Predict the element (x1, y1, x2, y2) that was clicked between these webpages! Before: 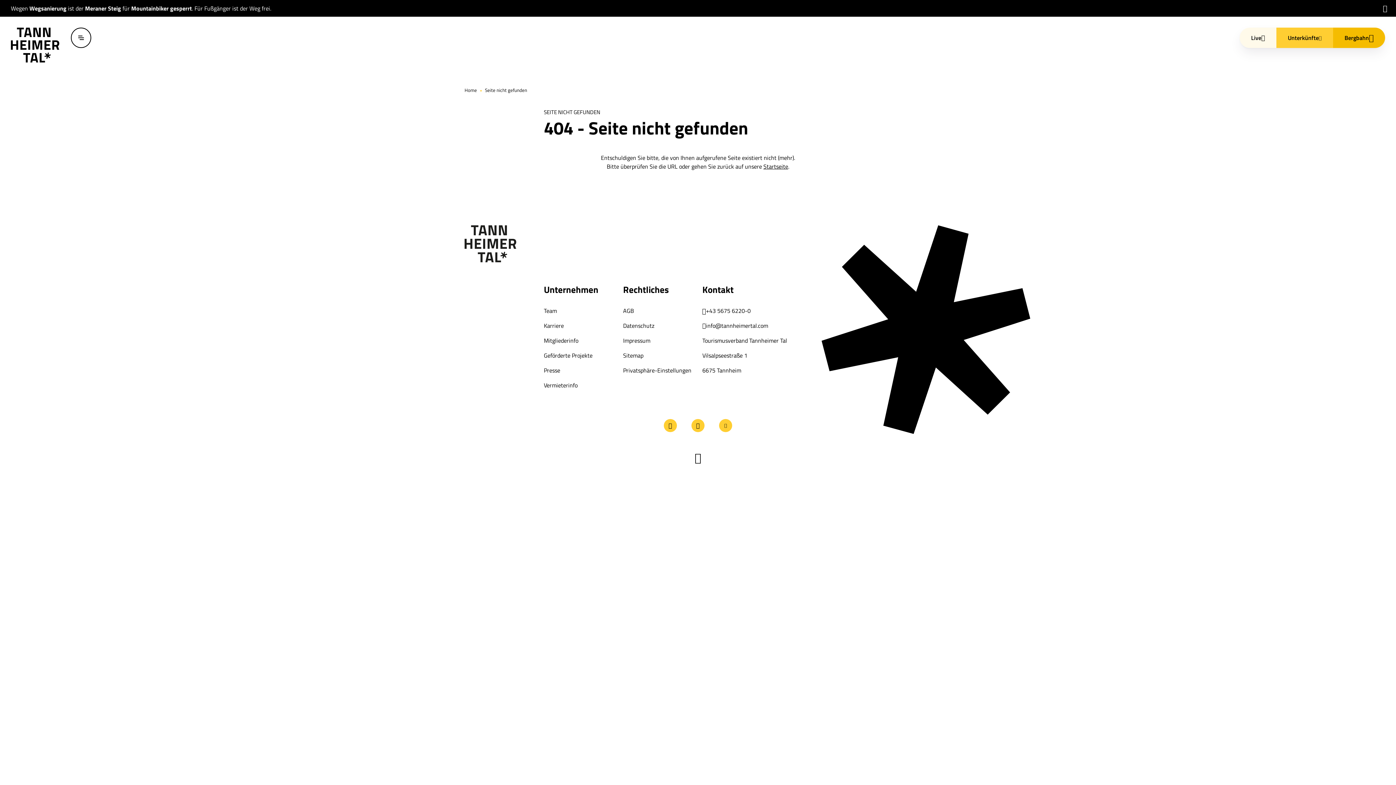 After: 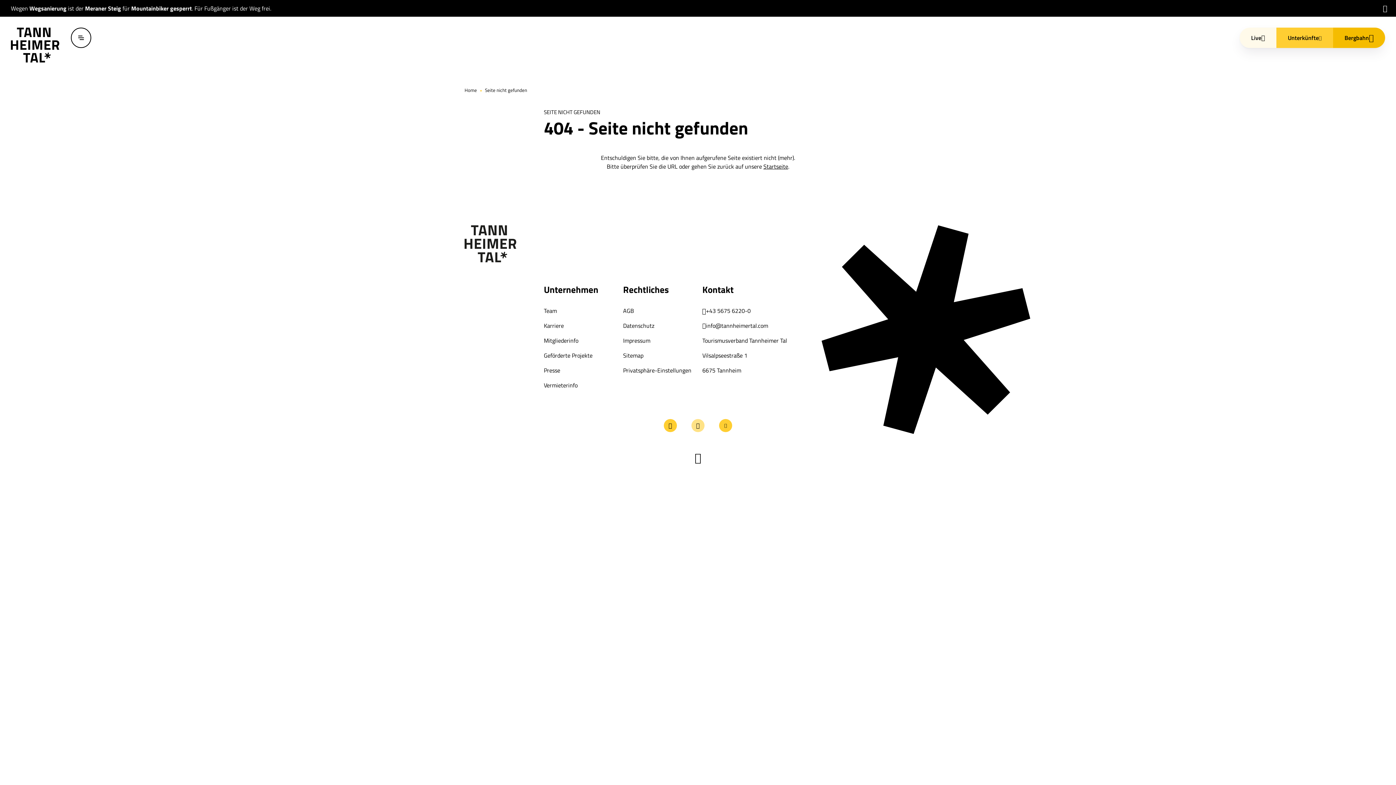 Action: bbox: (691, 419, 704, 432)